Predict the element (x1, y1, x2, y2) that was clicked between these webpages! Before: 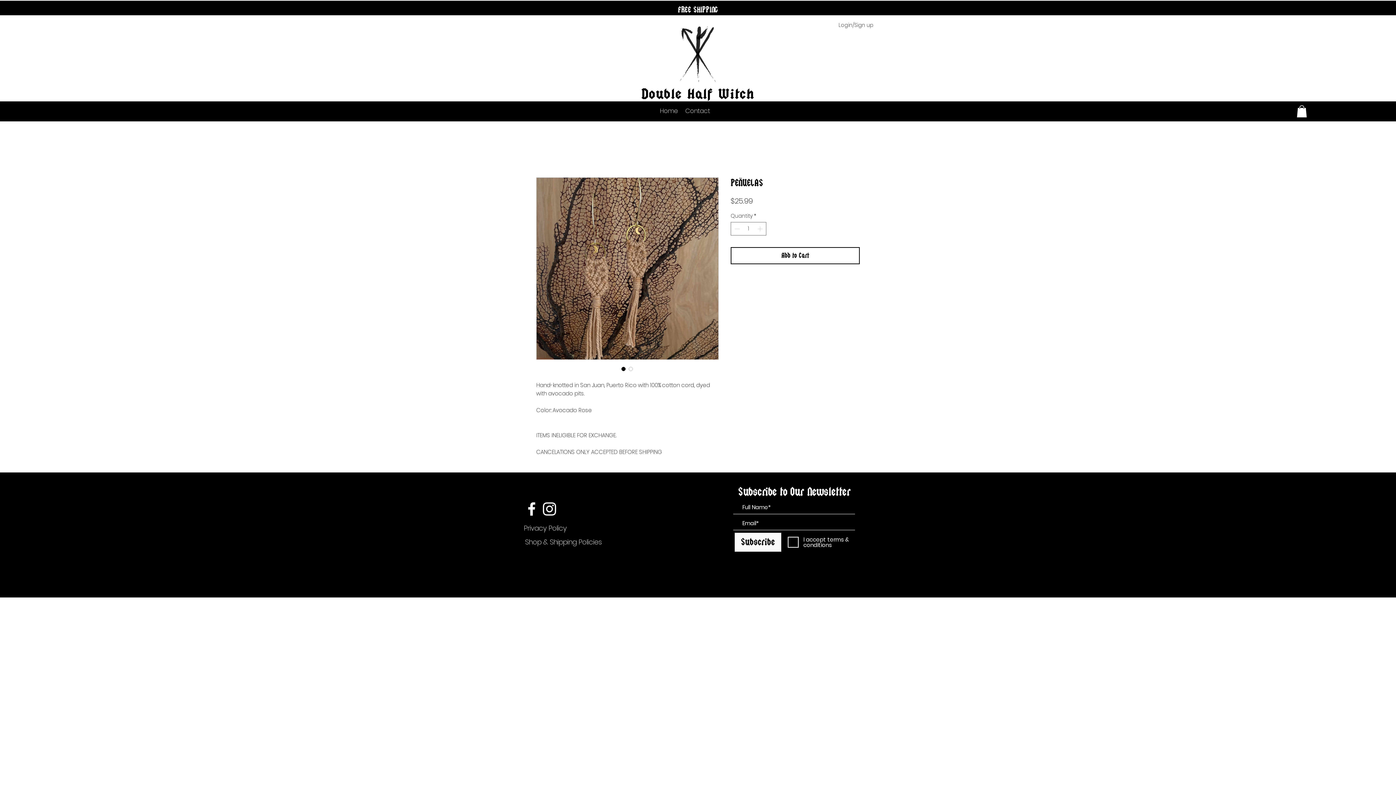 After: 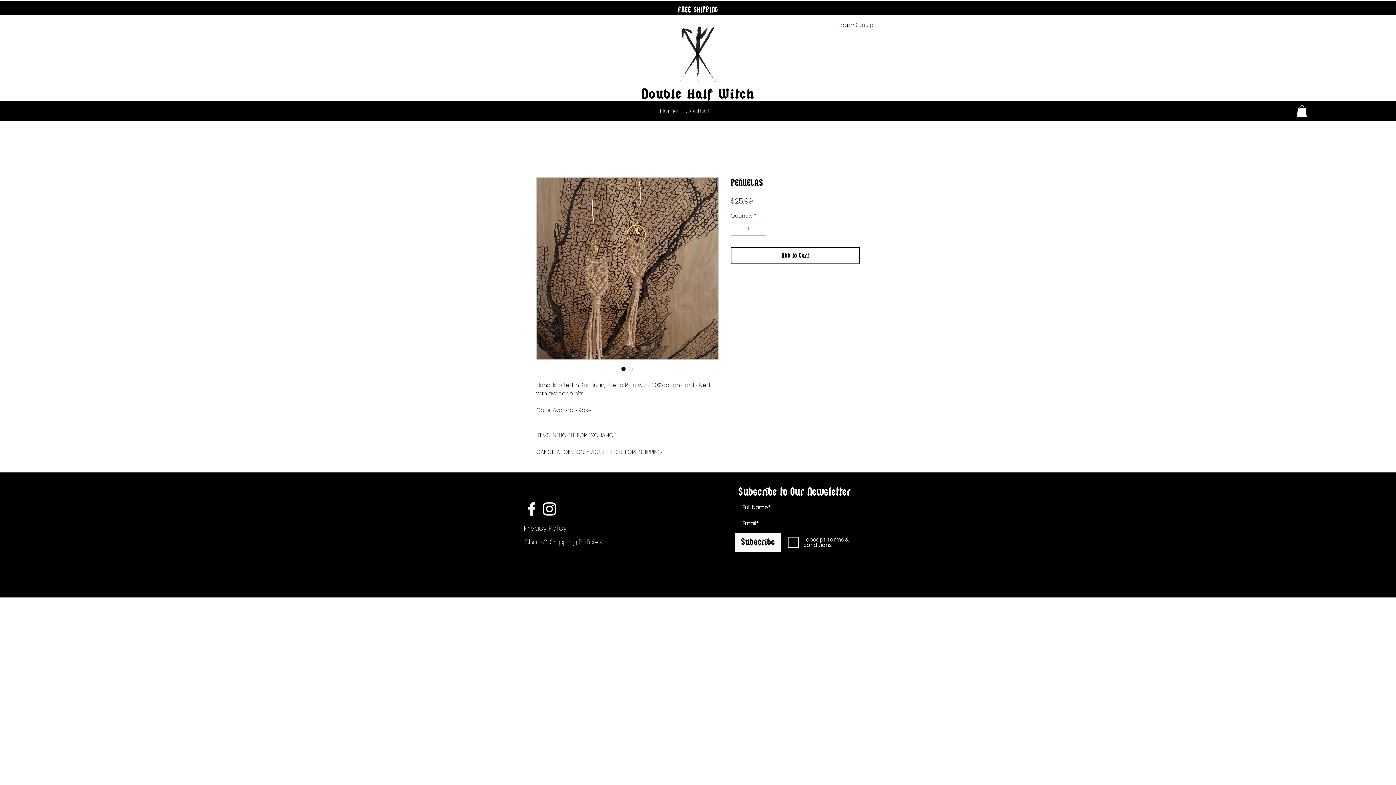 Action: label: Image selector: PEÑUELAS bbox: (620, 365, 627, 372)